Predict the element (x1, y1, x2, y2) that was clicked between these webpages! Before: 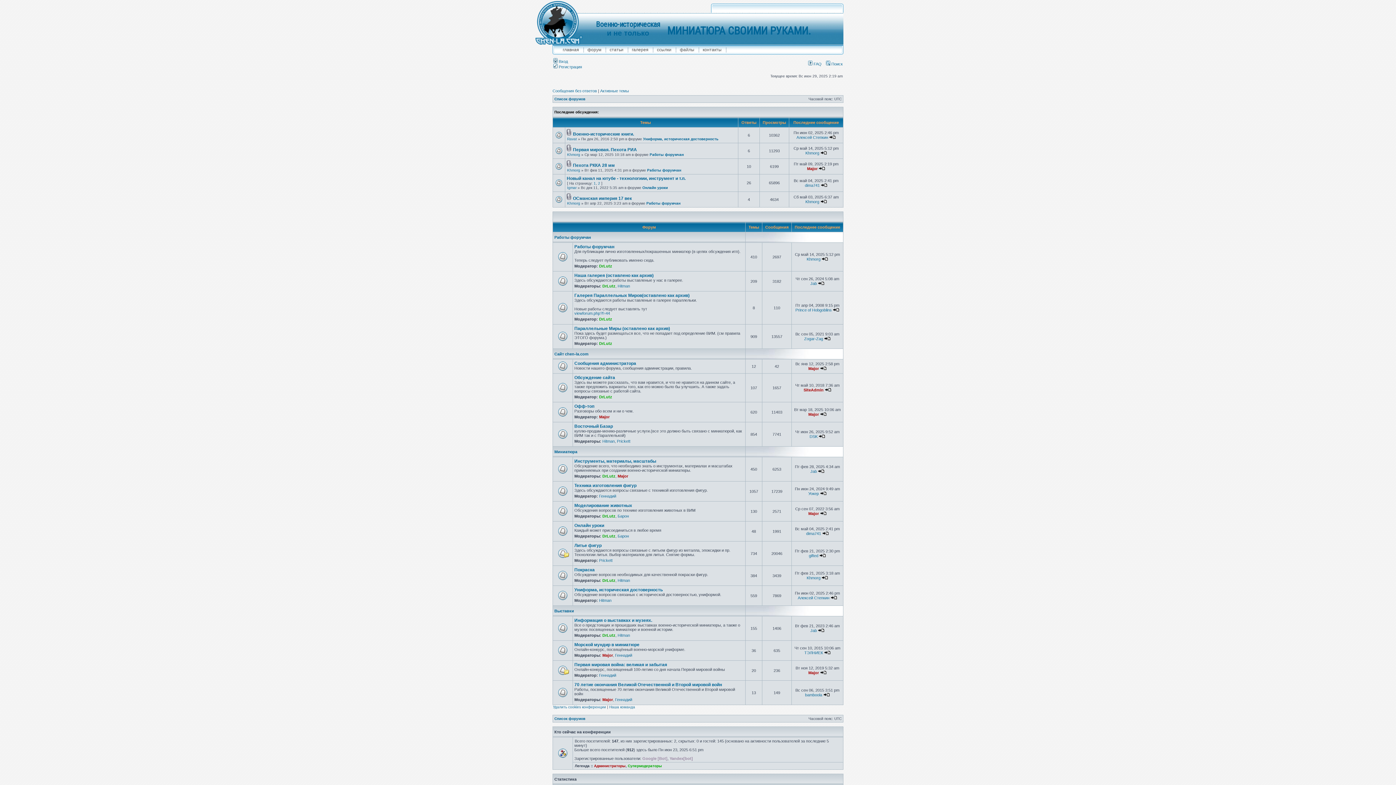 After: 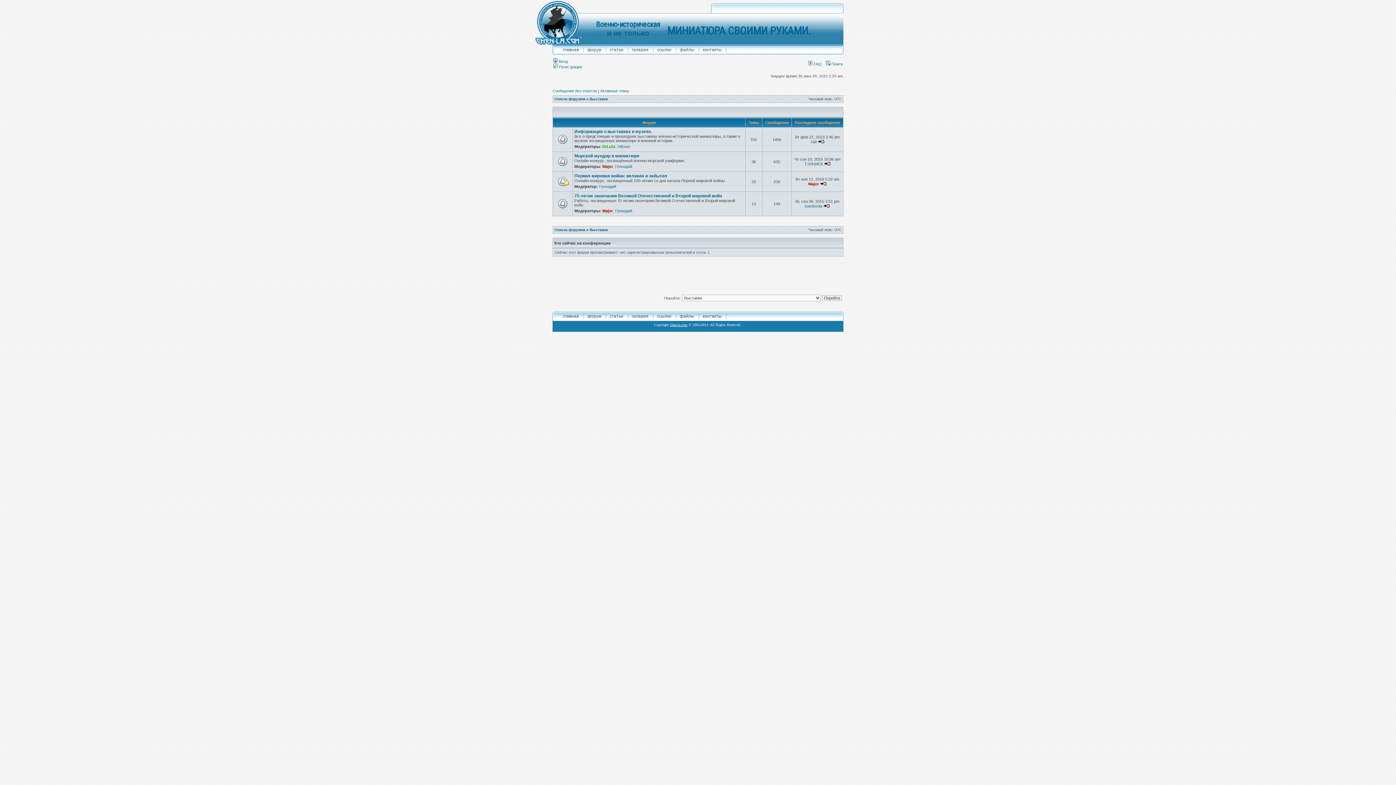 Action: bbox: (554, 609, 574, 613) label: Выставки